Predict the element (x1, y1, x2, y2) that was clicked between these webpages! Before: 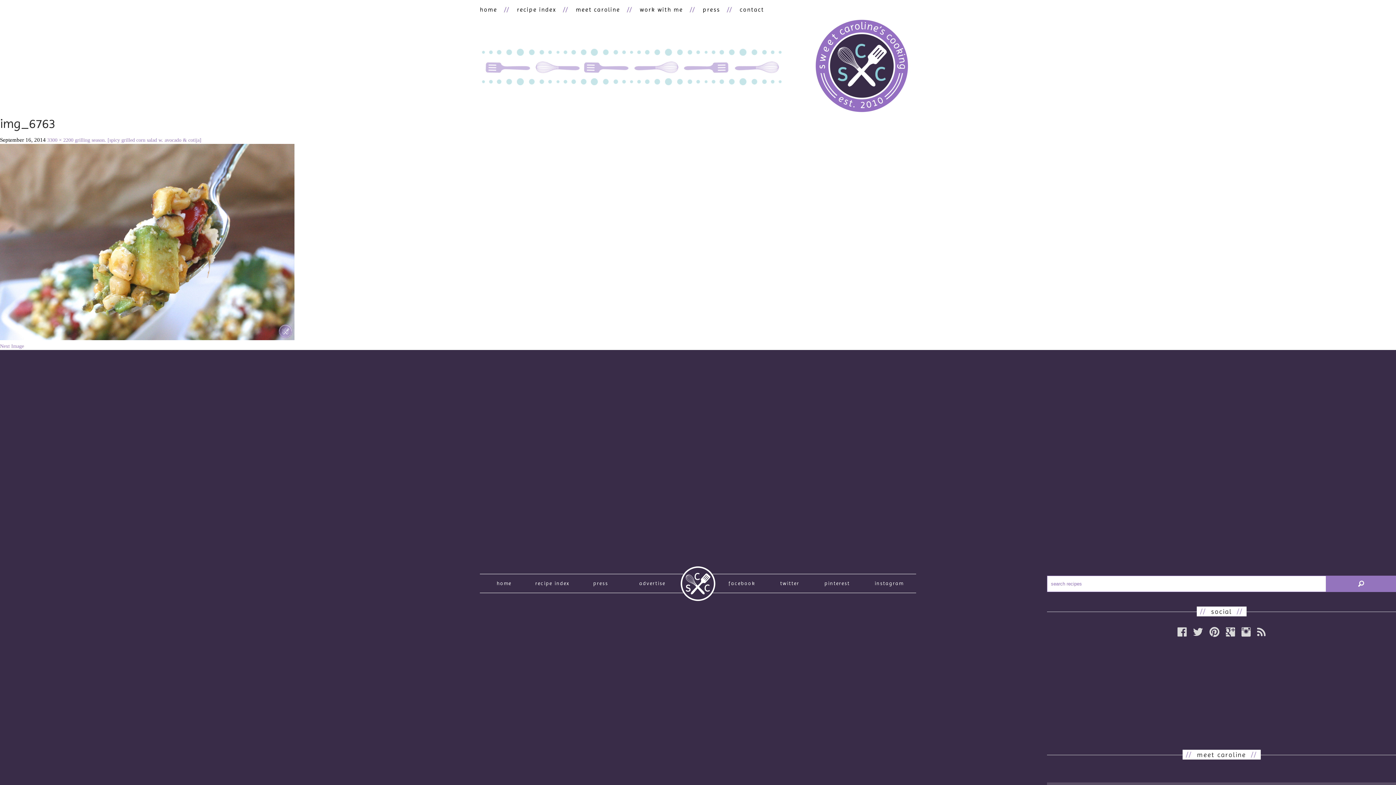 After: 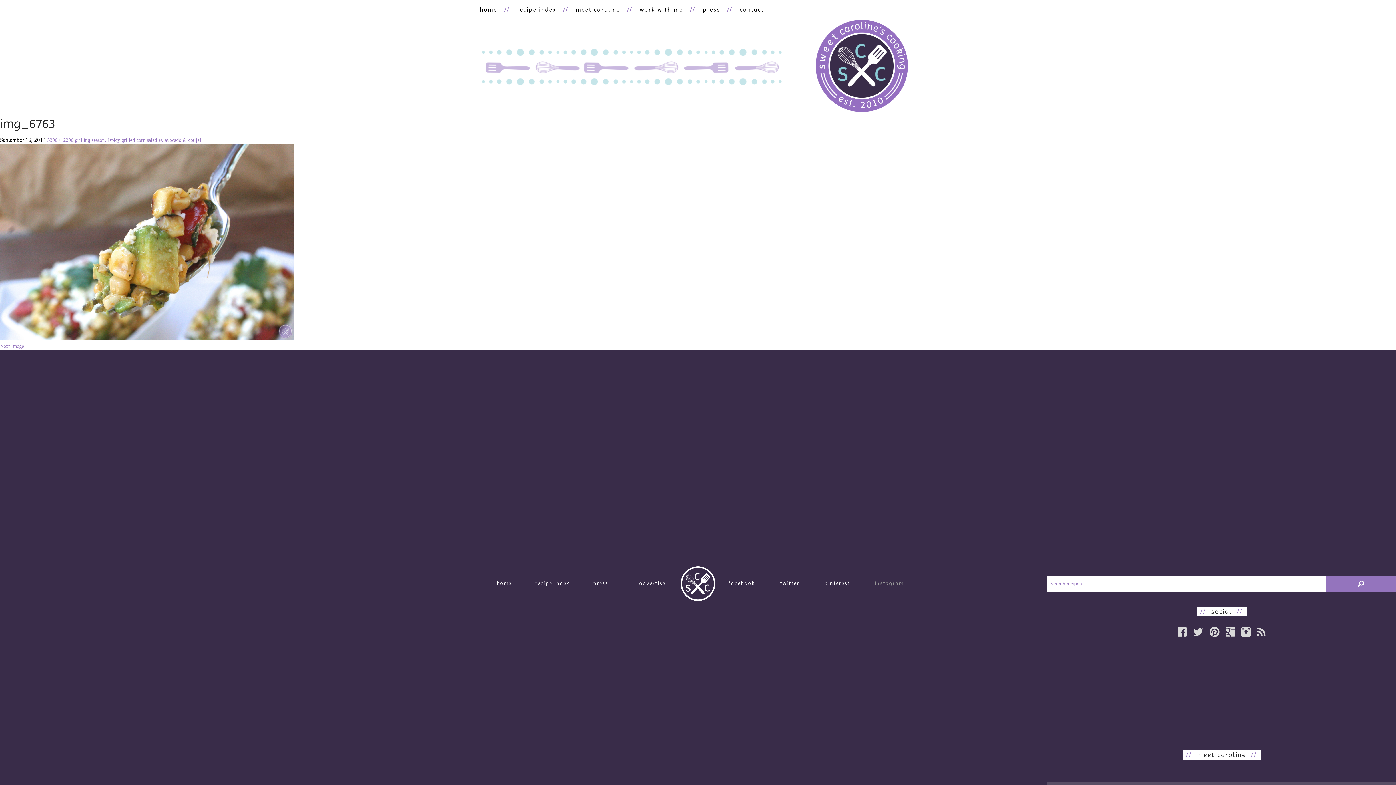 Action: label: instagram bbox: (862, 574, 916, 593)